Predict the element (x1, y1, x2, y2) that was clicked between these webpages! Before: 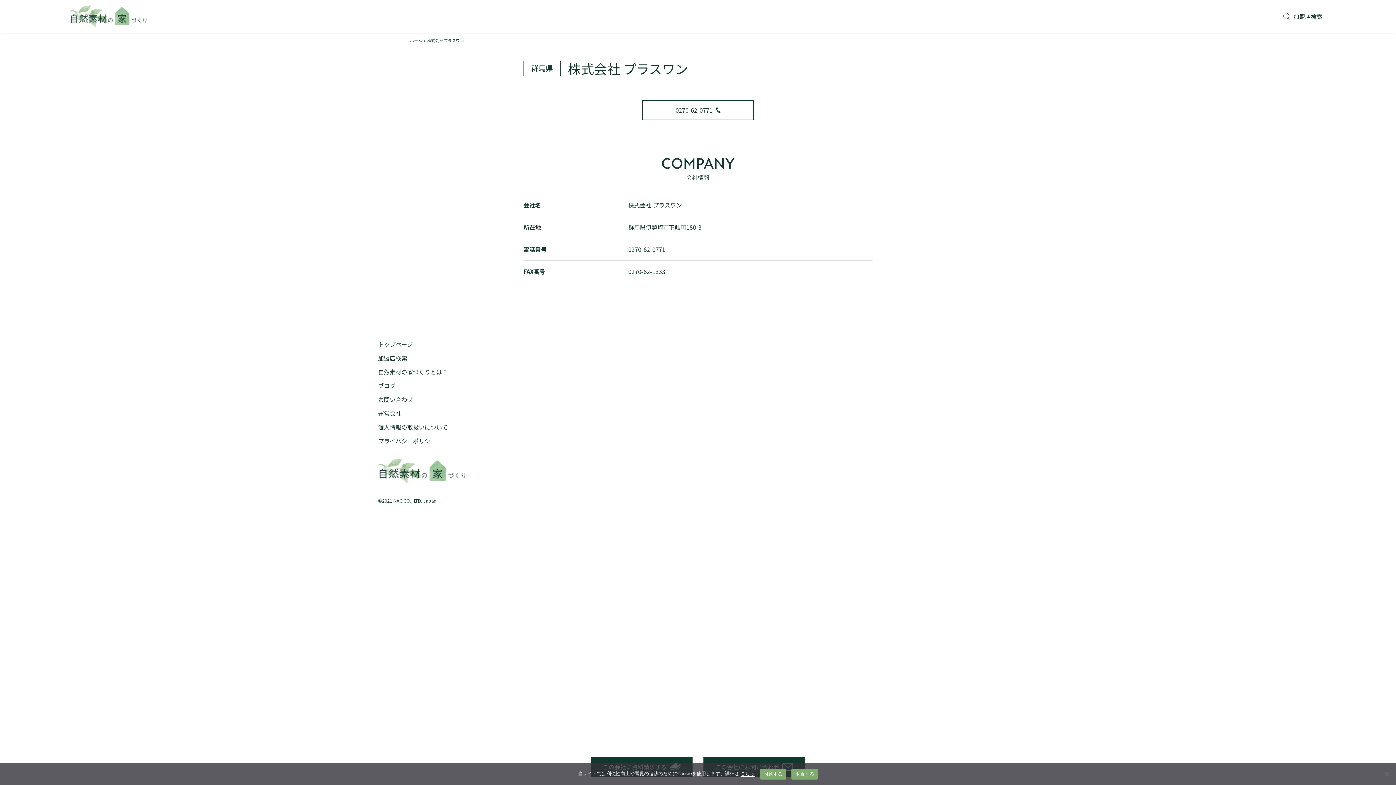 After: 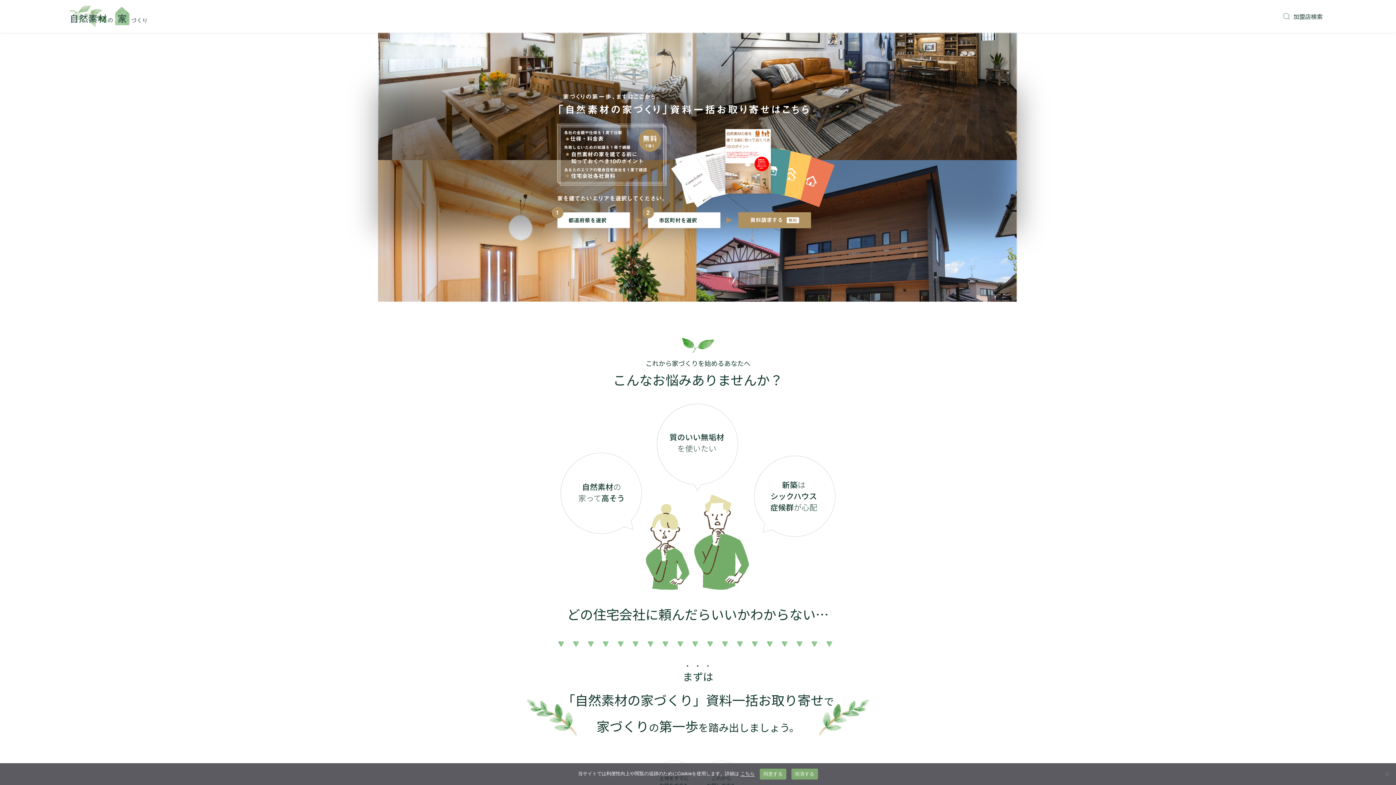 Action: bbox: (378, 340, 413, 348) label: トップページ